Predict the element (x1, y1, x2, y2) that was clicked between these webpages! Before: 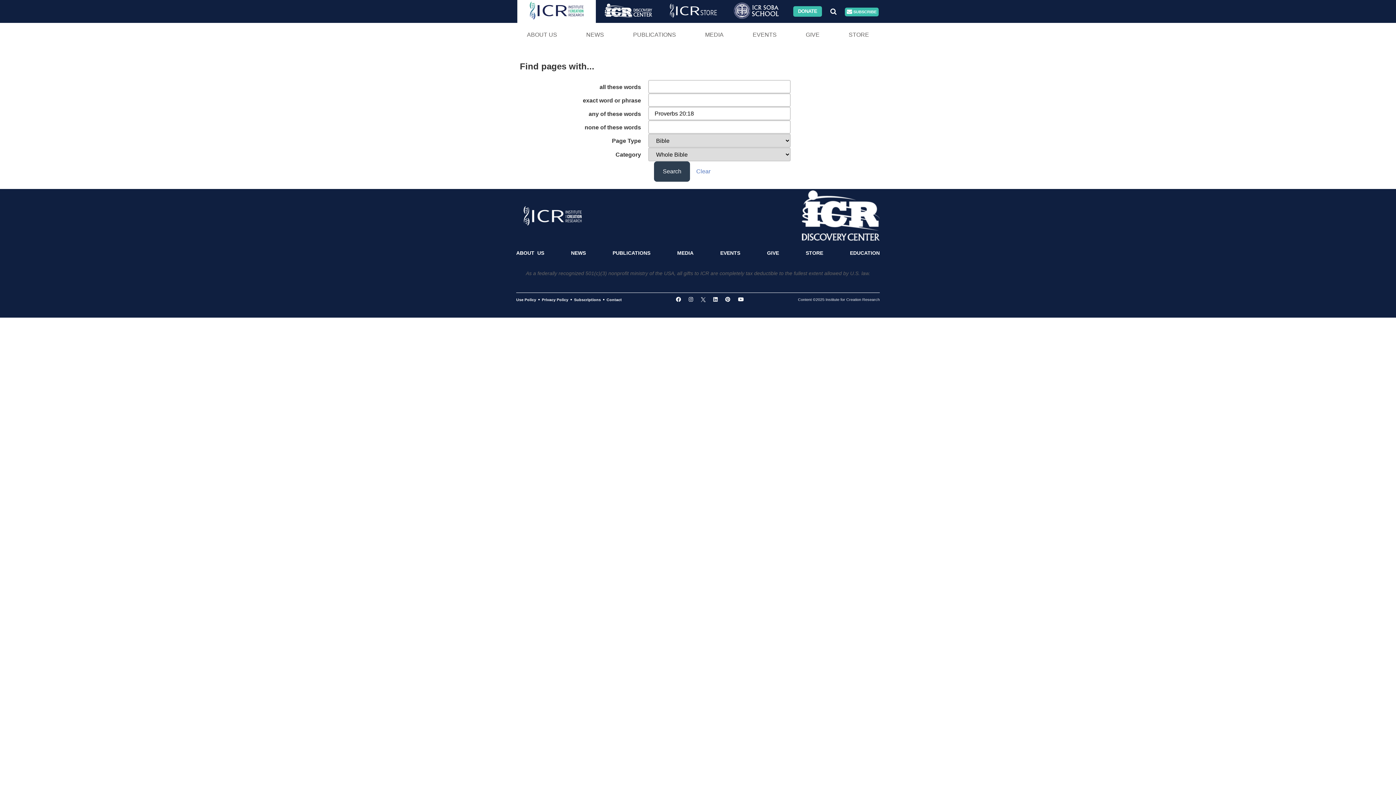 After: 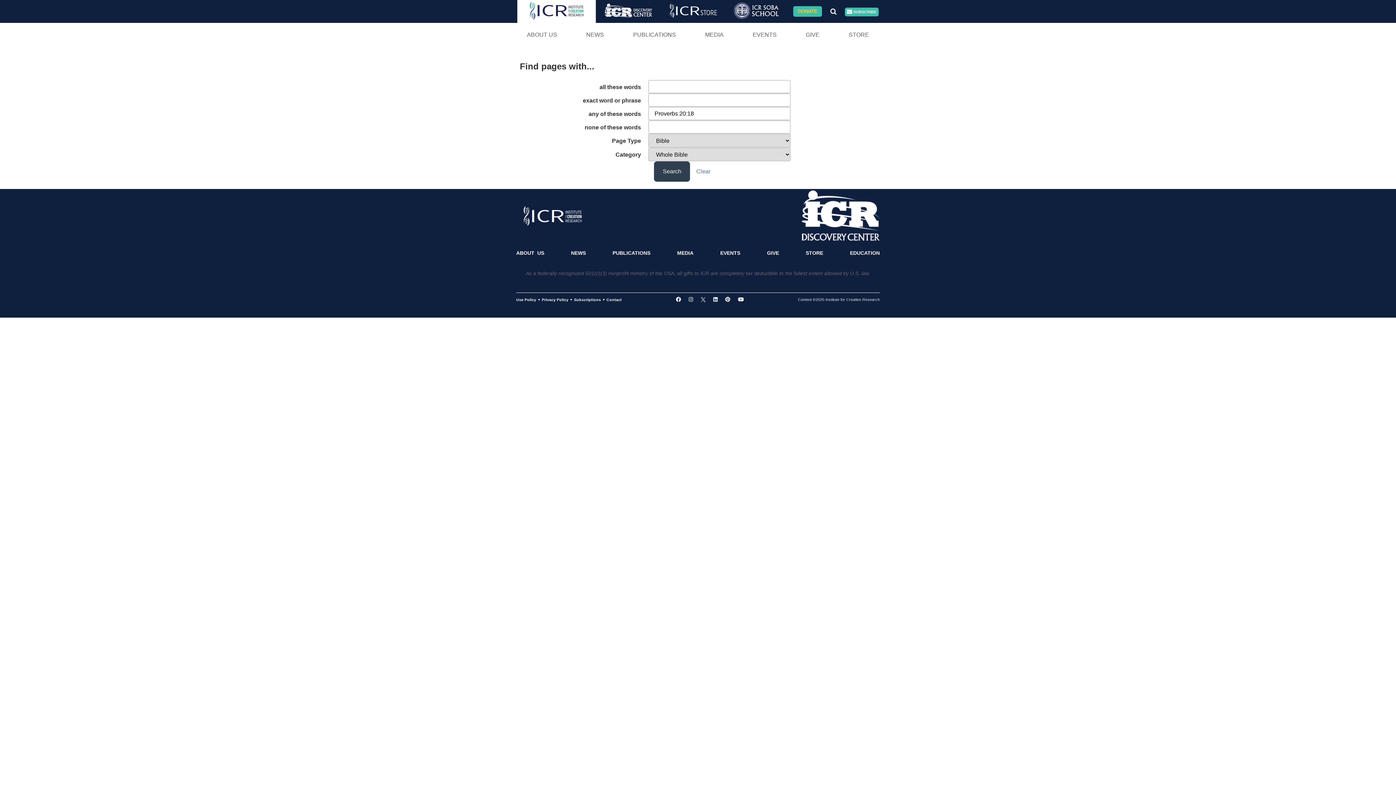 Action: bbox: (793, 6, 822, 16) label: DONATE